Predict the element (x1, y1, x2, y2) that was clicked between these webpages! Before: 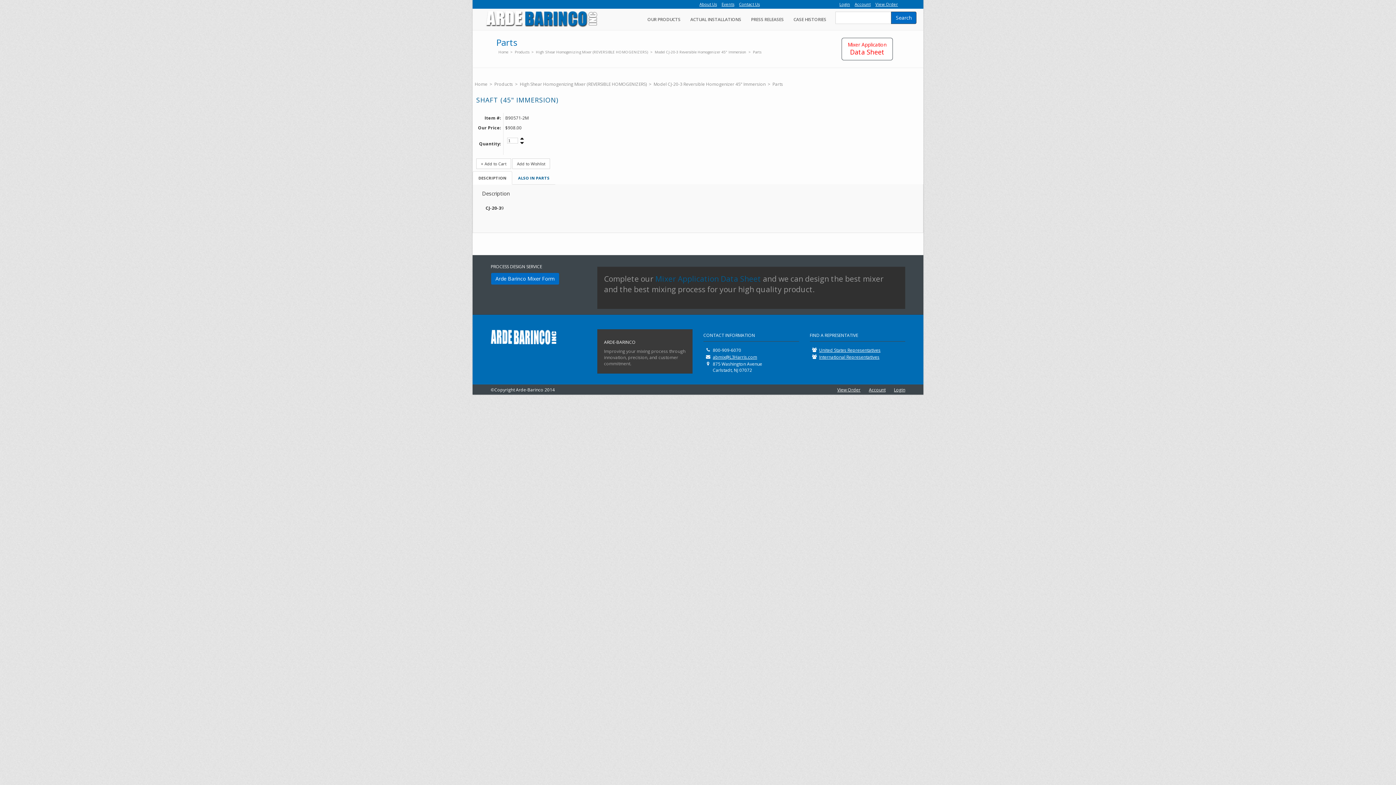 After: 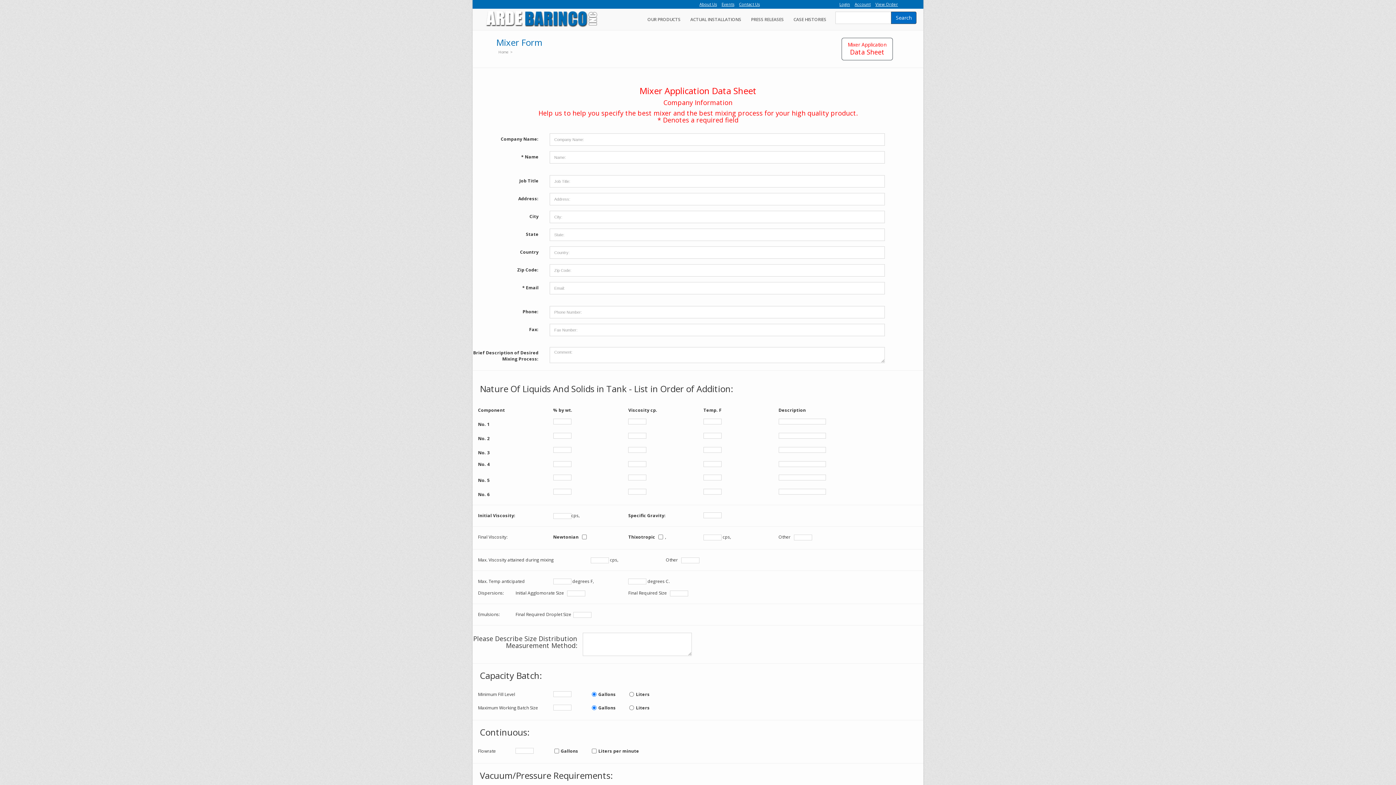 Action: bbox: (655, 273, 761, 284) label: Mixer Application Data Sheet